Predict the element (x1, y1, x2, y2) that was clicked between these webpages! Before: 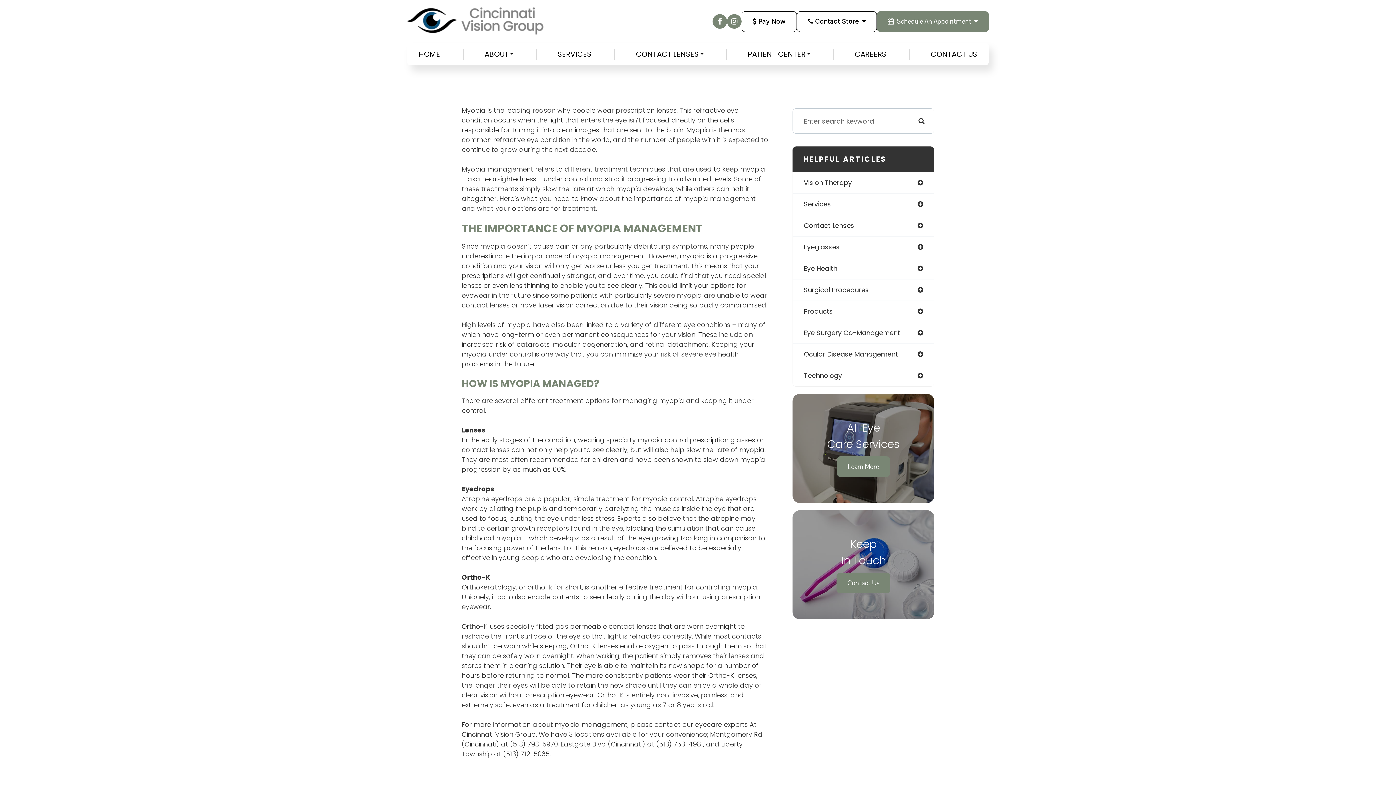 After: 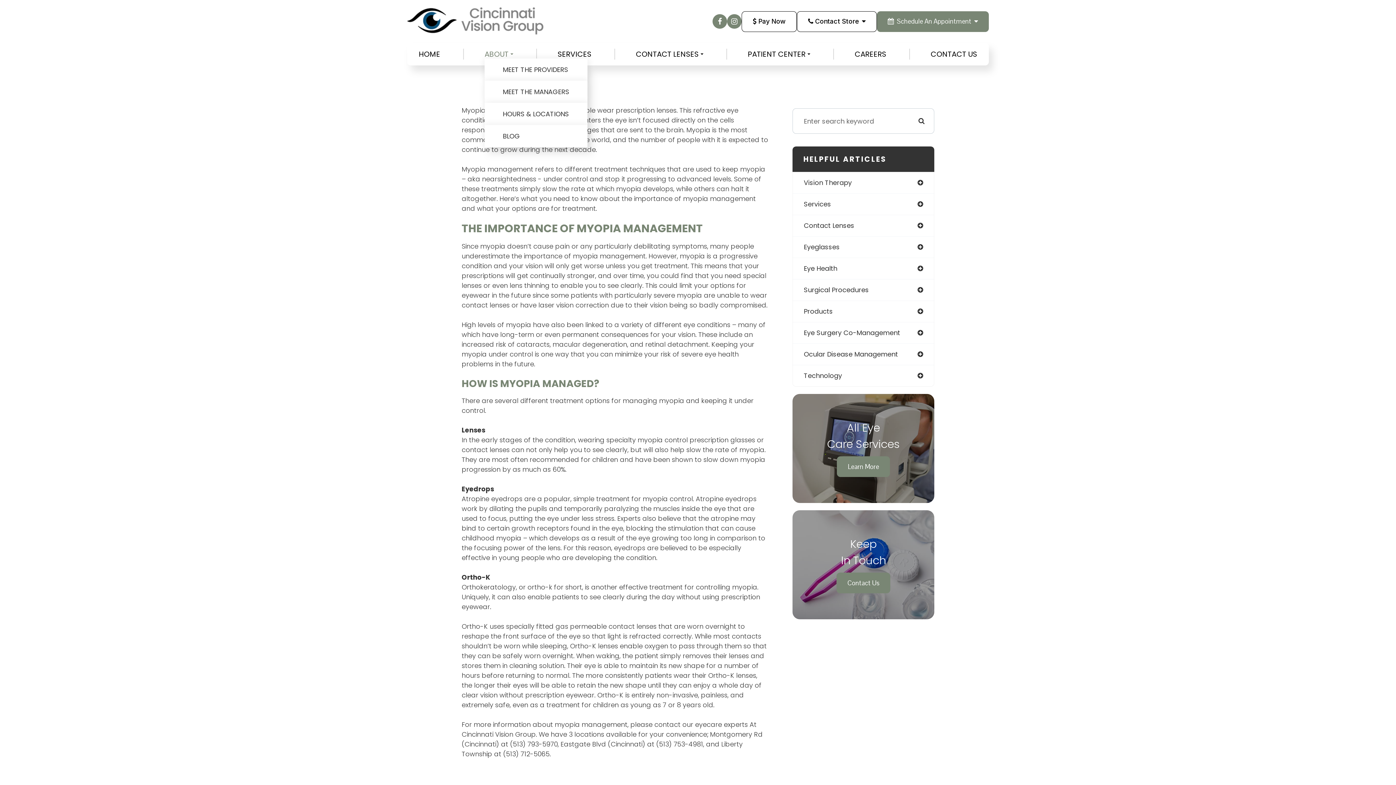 Action: label: ABOUT bbox: (484, 48, 513, 59)